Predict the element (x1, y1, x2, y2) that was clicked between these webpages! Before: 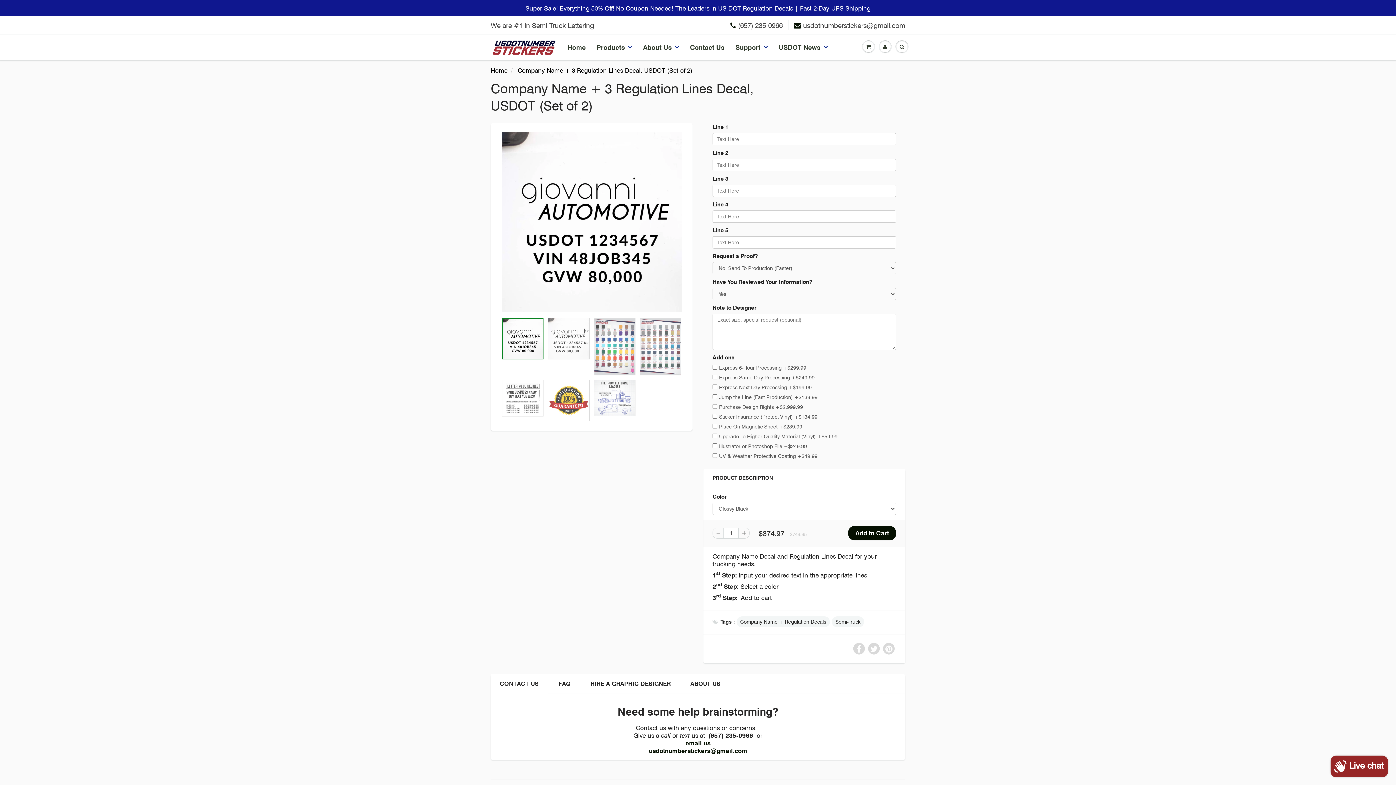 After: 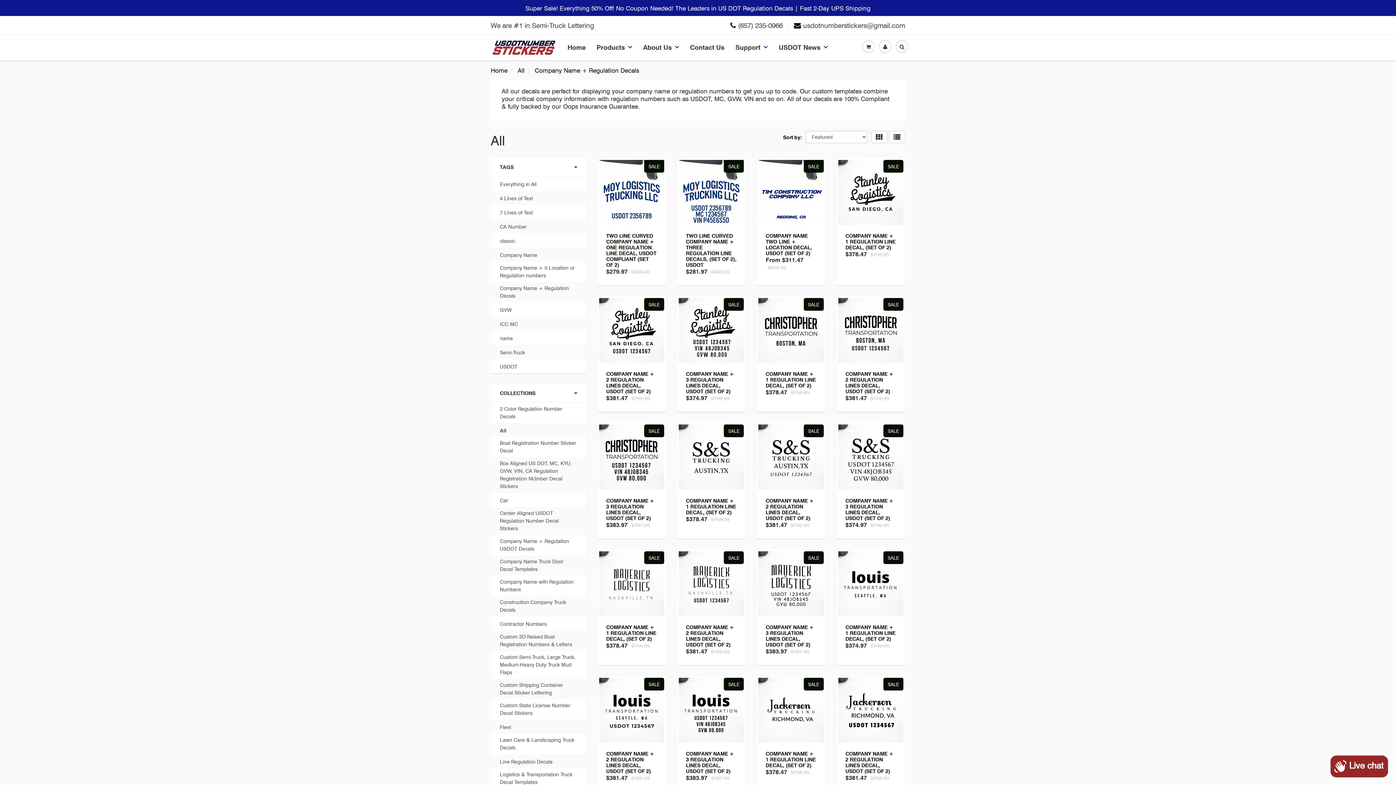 Action: label: Company Name + Regulation Decals bbox: (736, 616, 830, 627)